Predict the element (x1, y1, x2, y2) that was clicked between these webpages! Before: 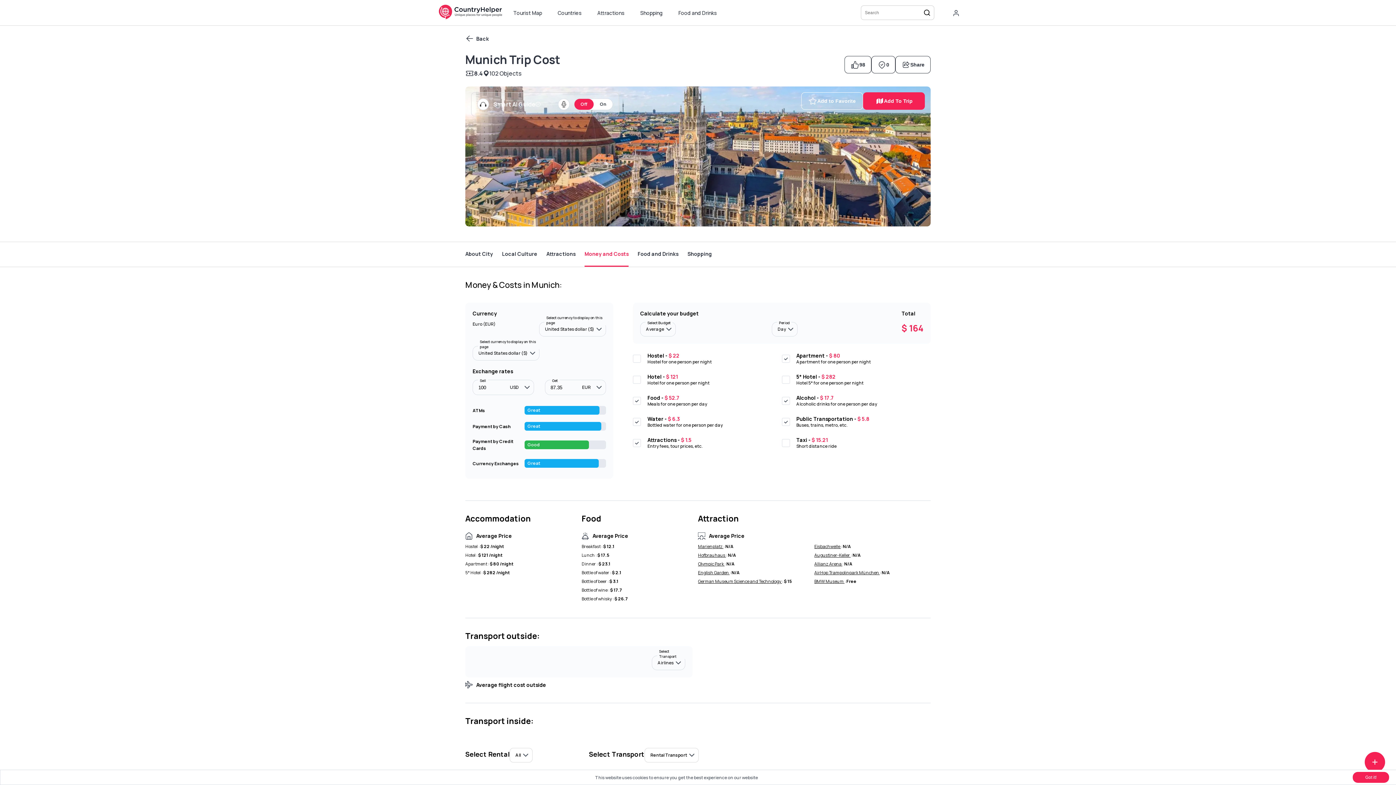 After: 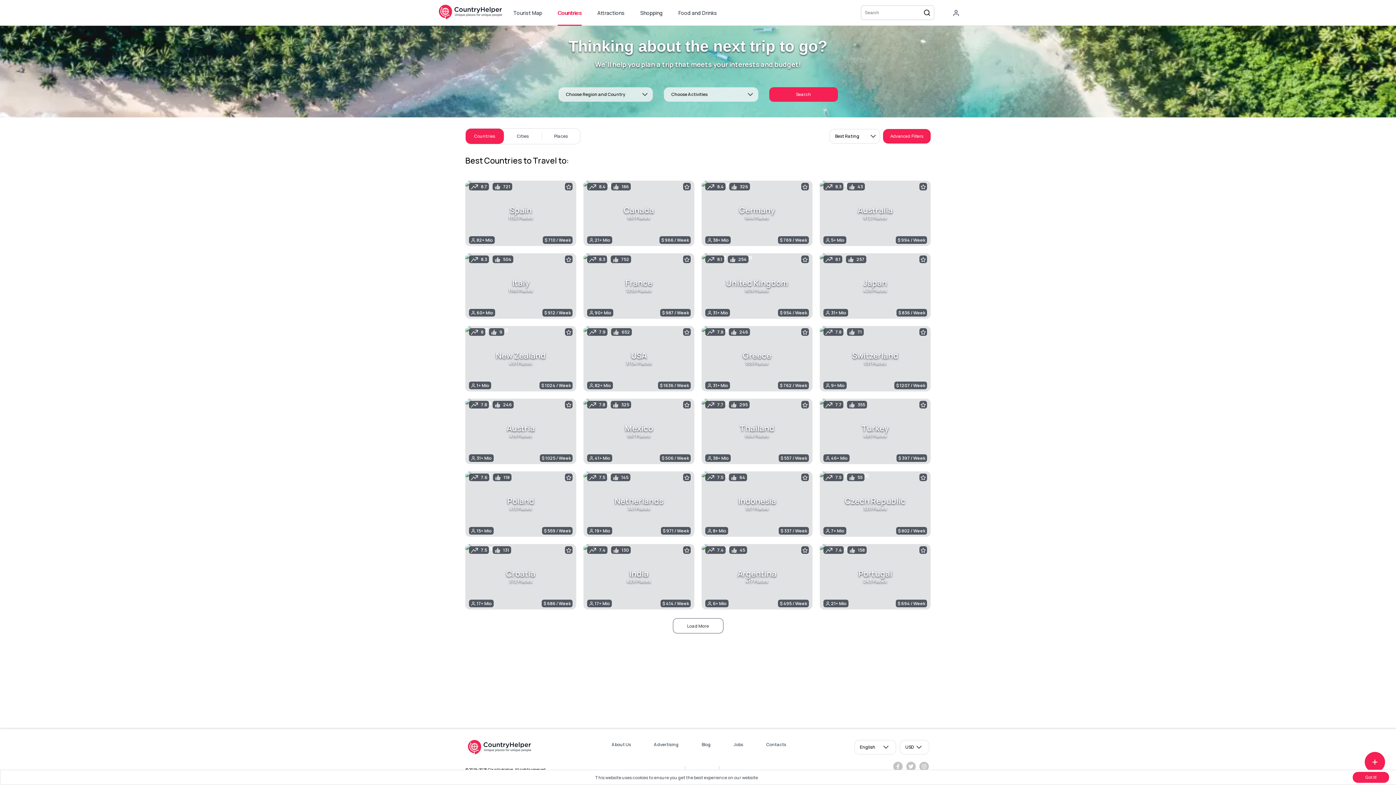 Action: label: Countries bbox: (557, 0, 581, 24)